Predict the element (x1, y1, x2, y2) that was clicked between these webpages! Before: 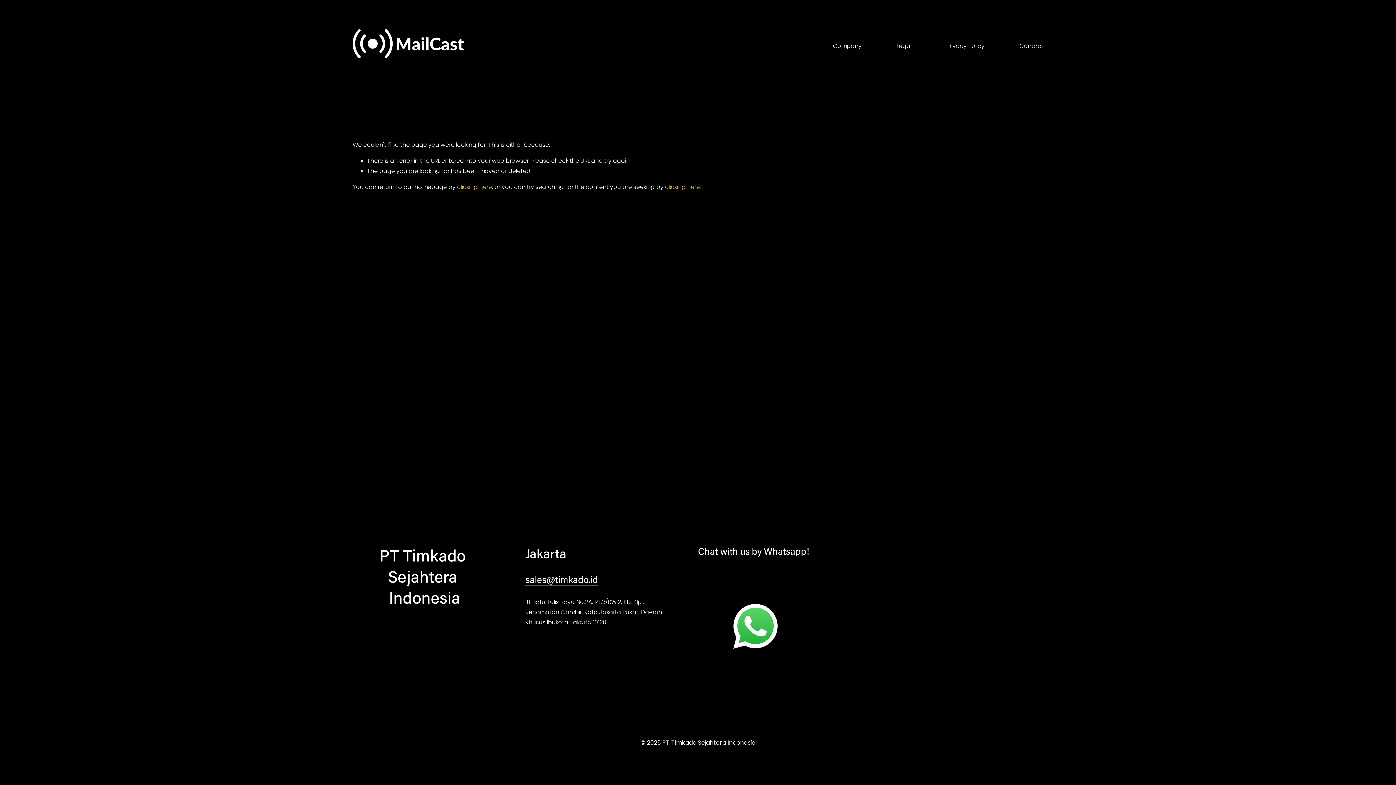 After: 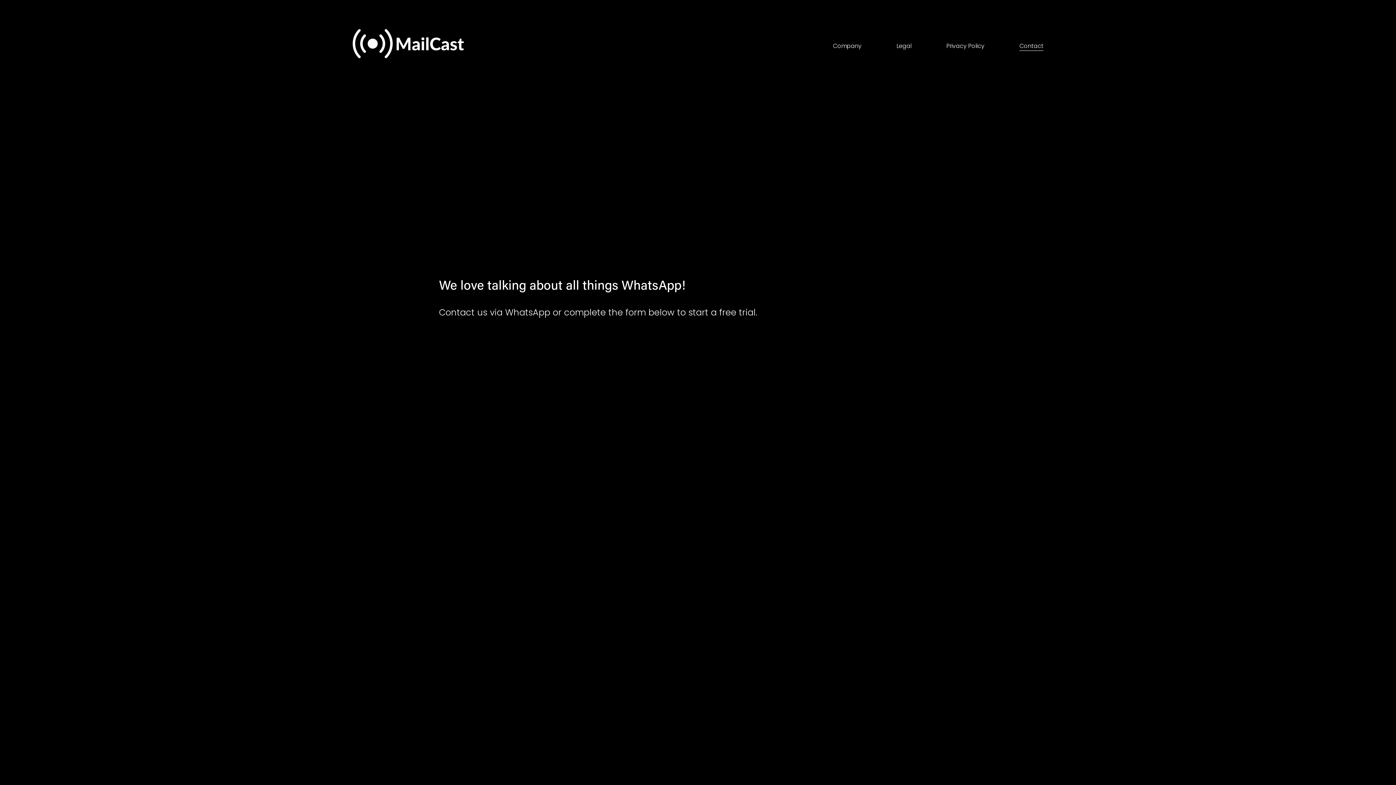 Action: bbox: (1019, 40, 1043, 51) label: Contact